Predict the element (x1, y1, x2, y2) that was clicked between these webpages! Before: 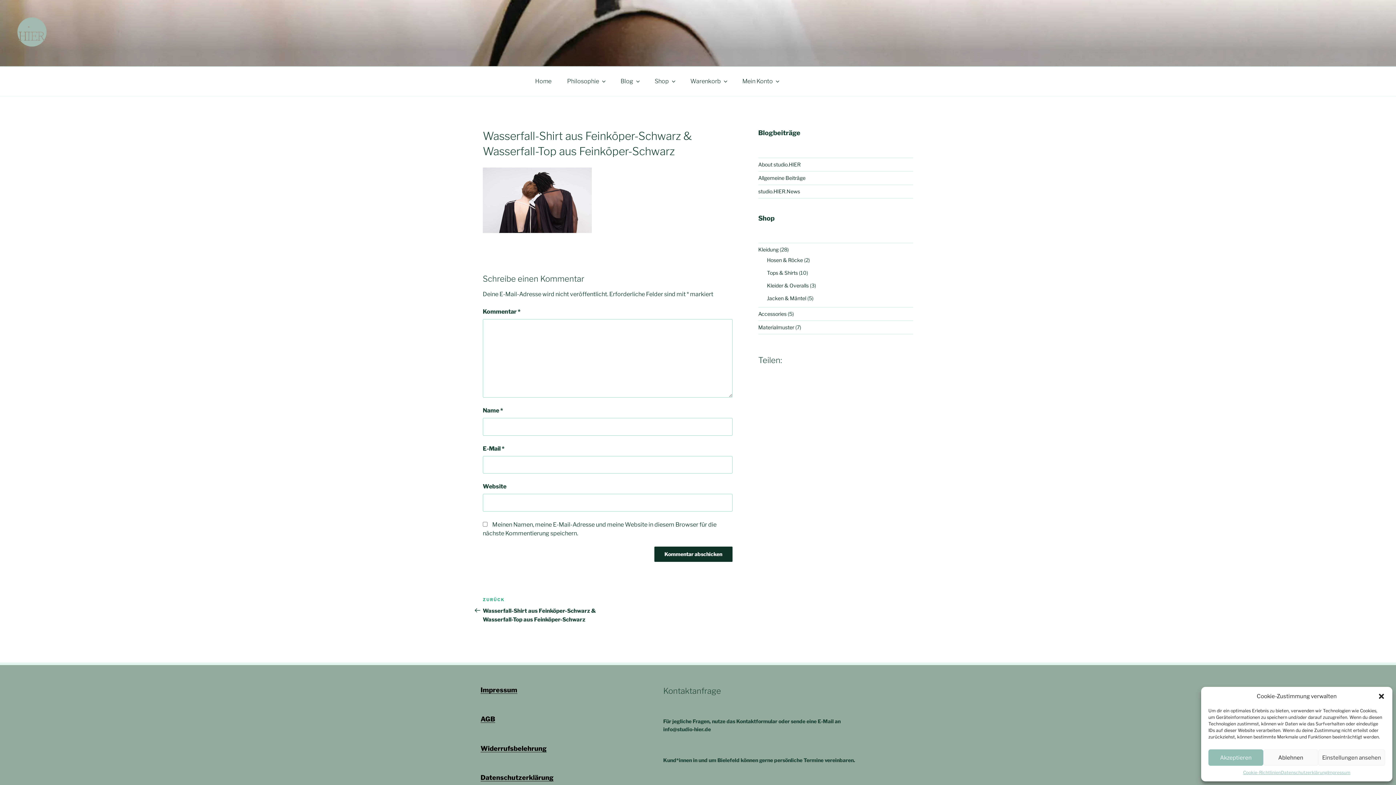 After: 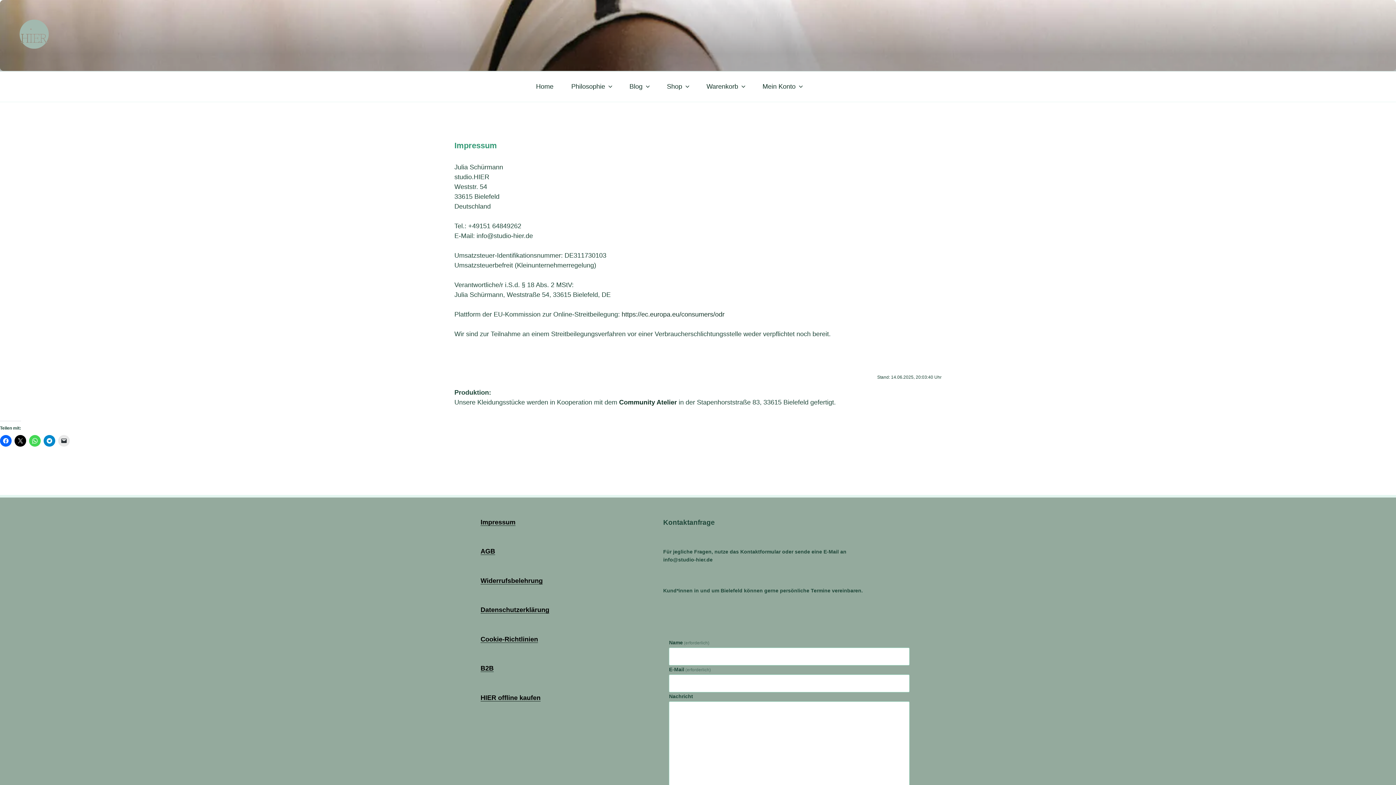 Action: label: Impressum bbox: (1327, 769, 1350, 776)